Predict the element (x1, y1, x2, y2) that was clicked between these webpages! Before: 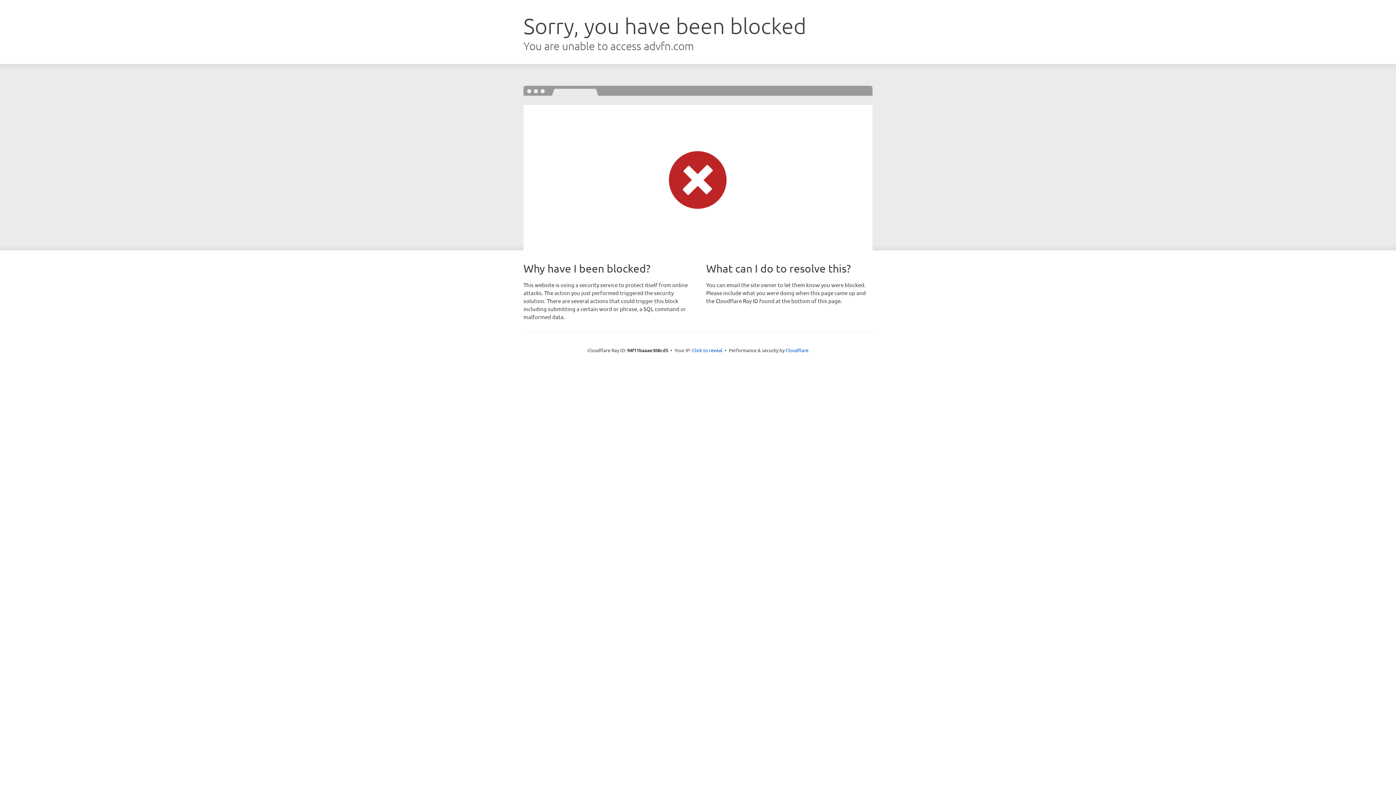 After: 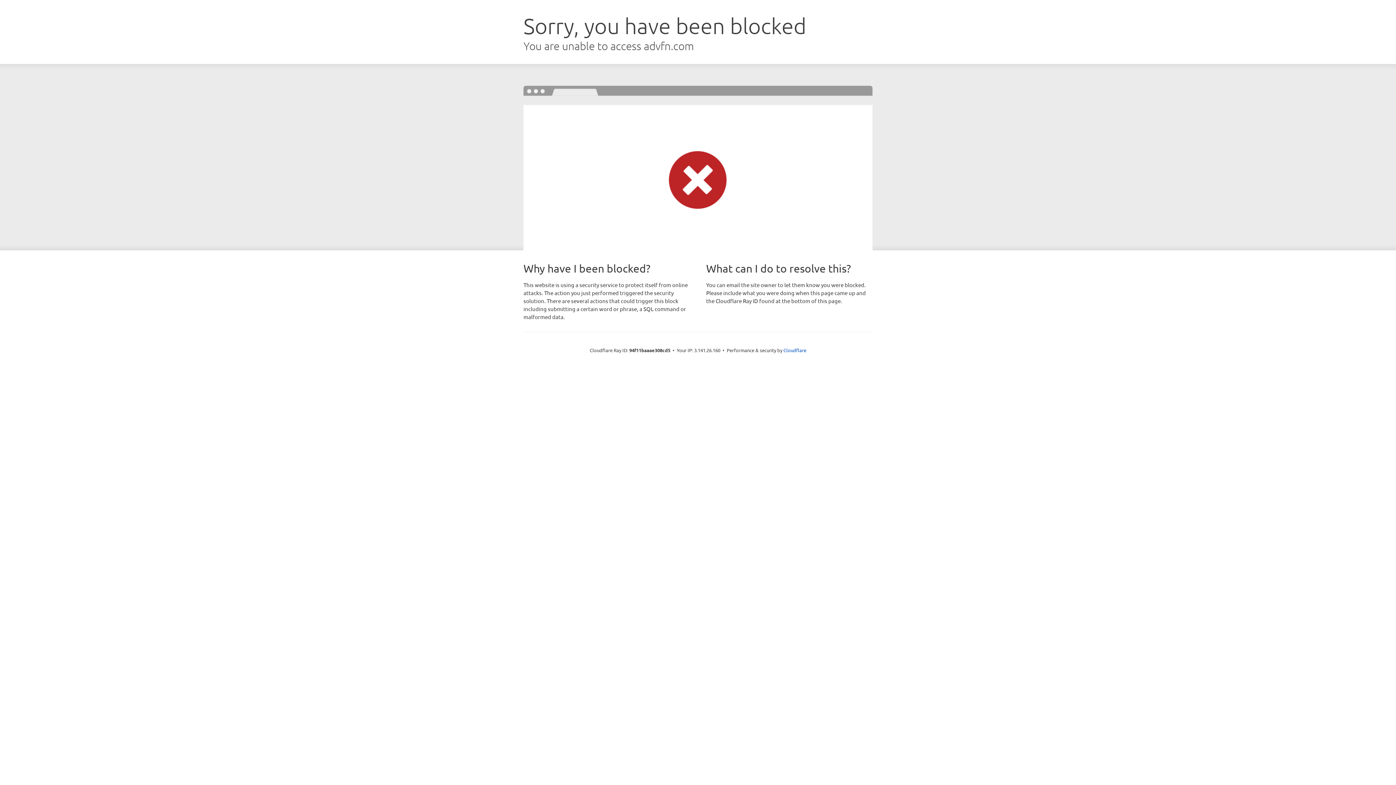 Action: label: Click to reveal bbox: (692, 346, 722, 353)